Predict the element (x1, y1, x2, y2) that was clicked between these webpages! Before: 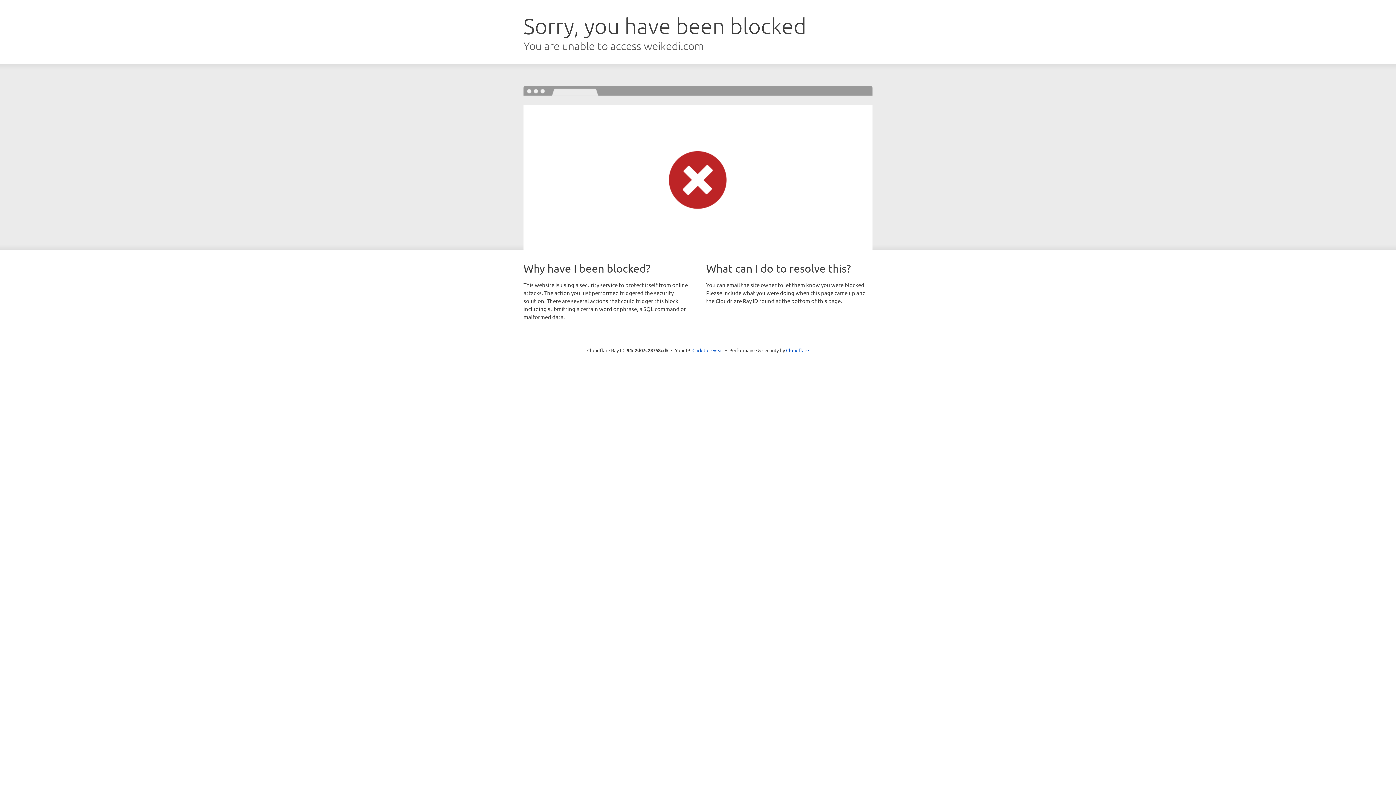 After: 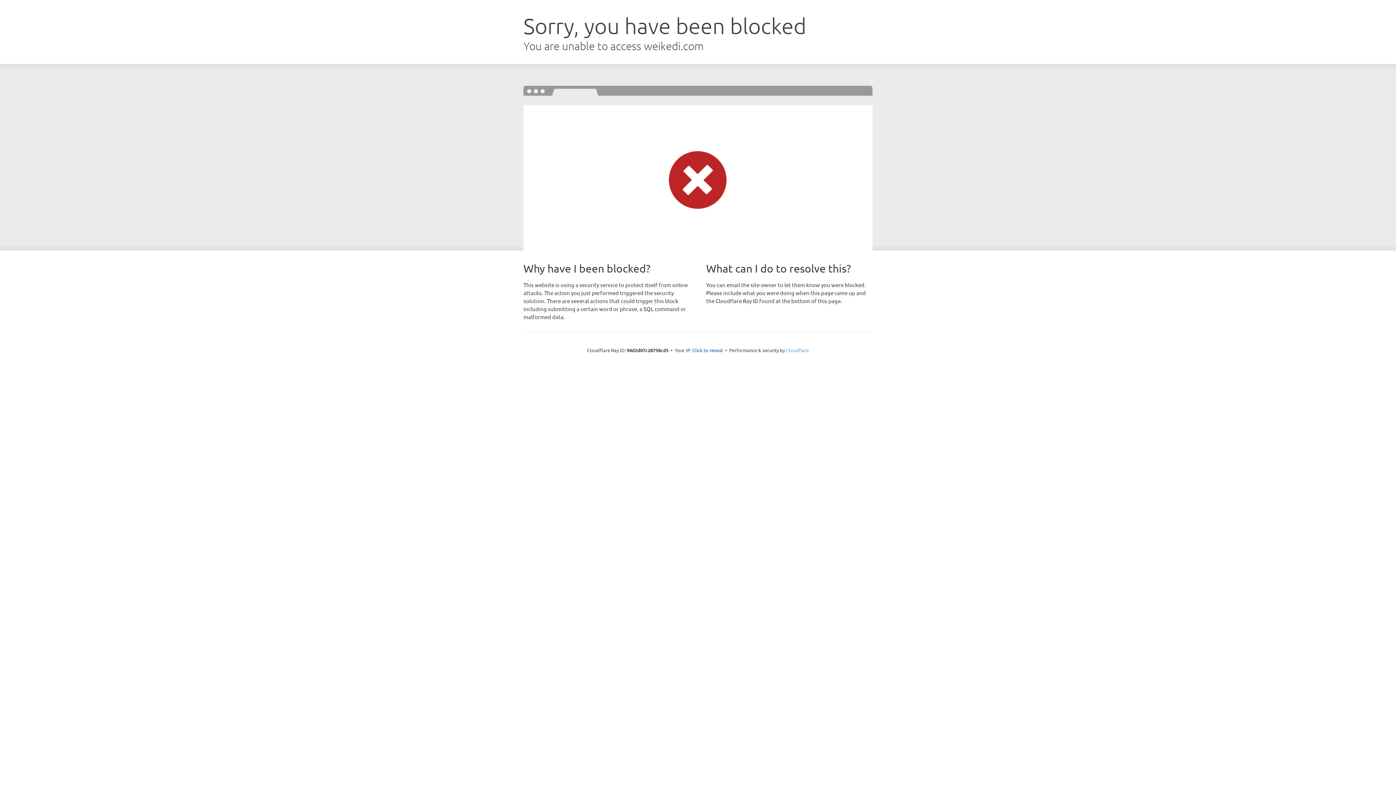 Action: label: Cloudflare bbox: (786, 347, 809, 353)